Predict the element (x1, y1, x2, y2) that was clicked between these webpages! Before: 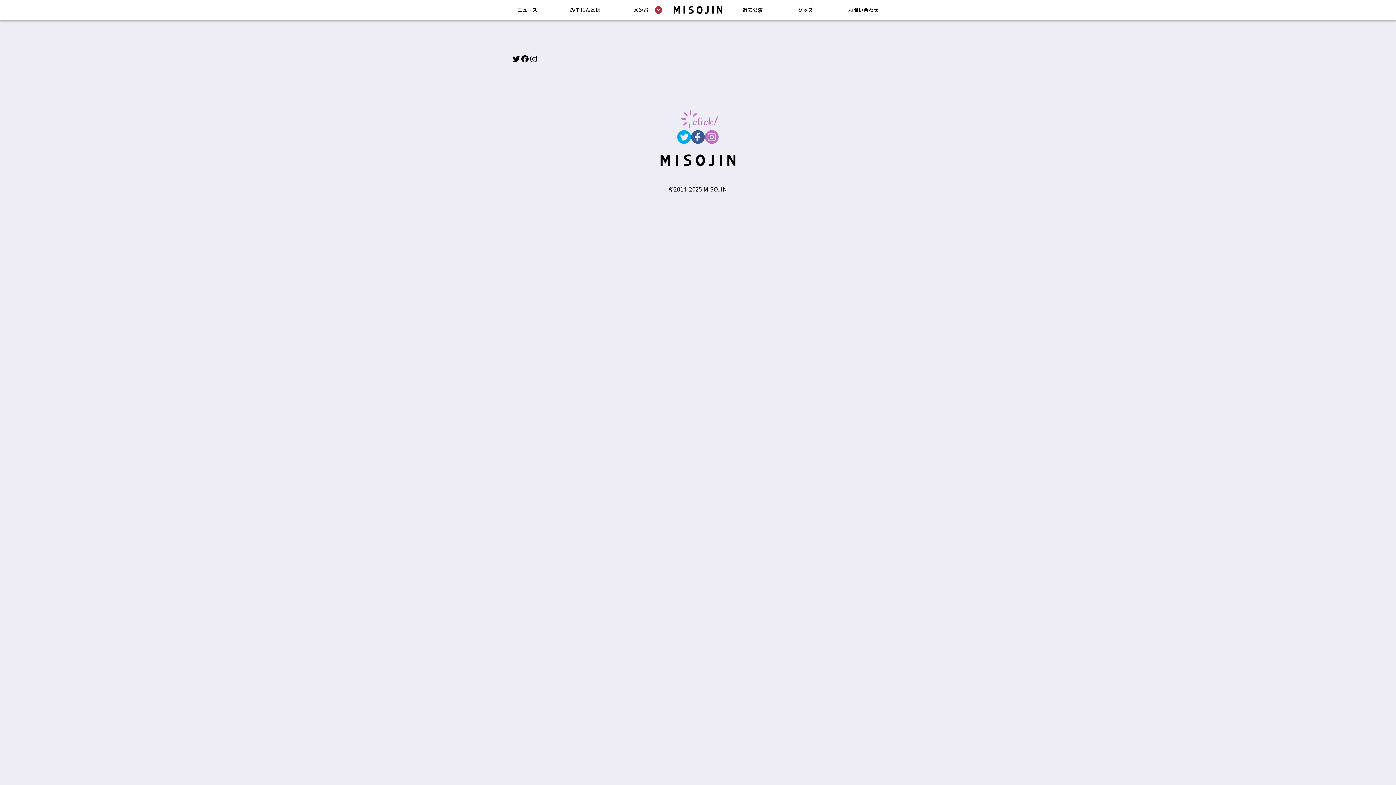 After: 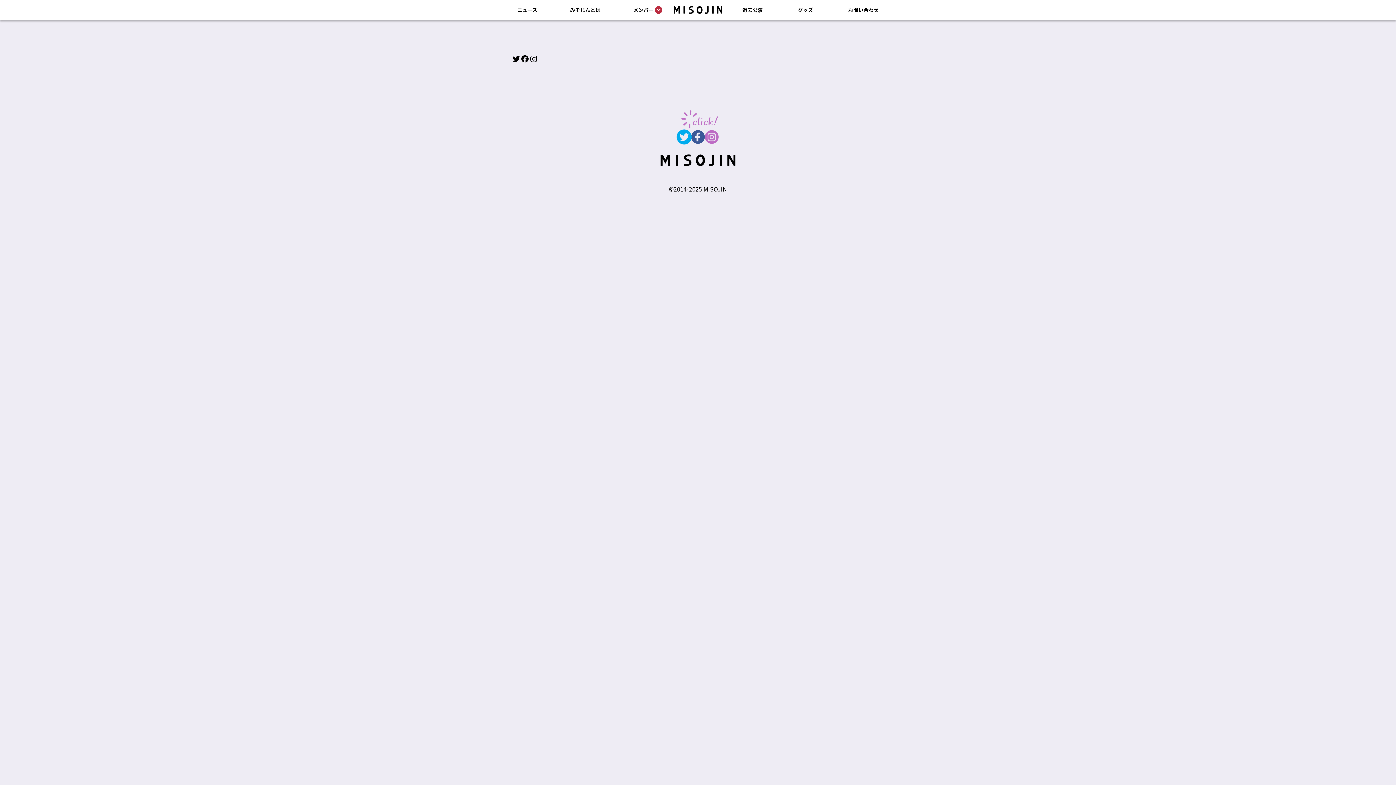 Action: bbox: (677, 130, 691, 144) label: Twitter